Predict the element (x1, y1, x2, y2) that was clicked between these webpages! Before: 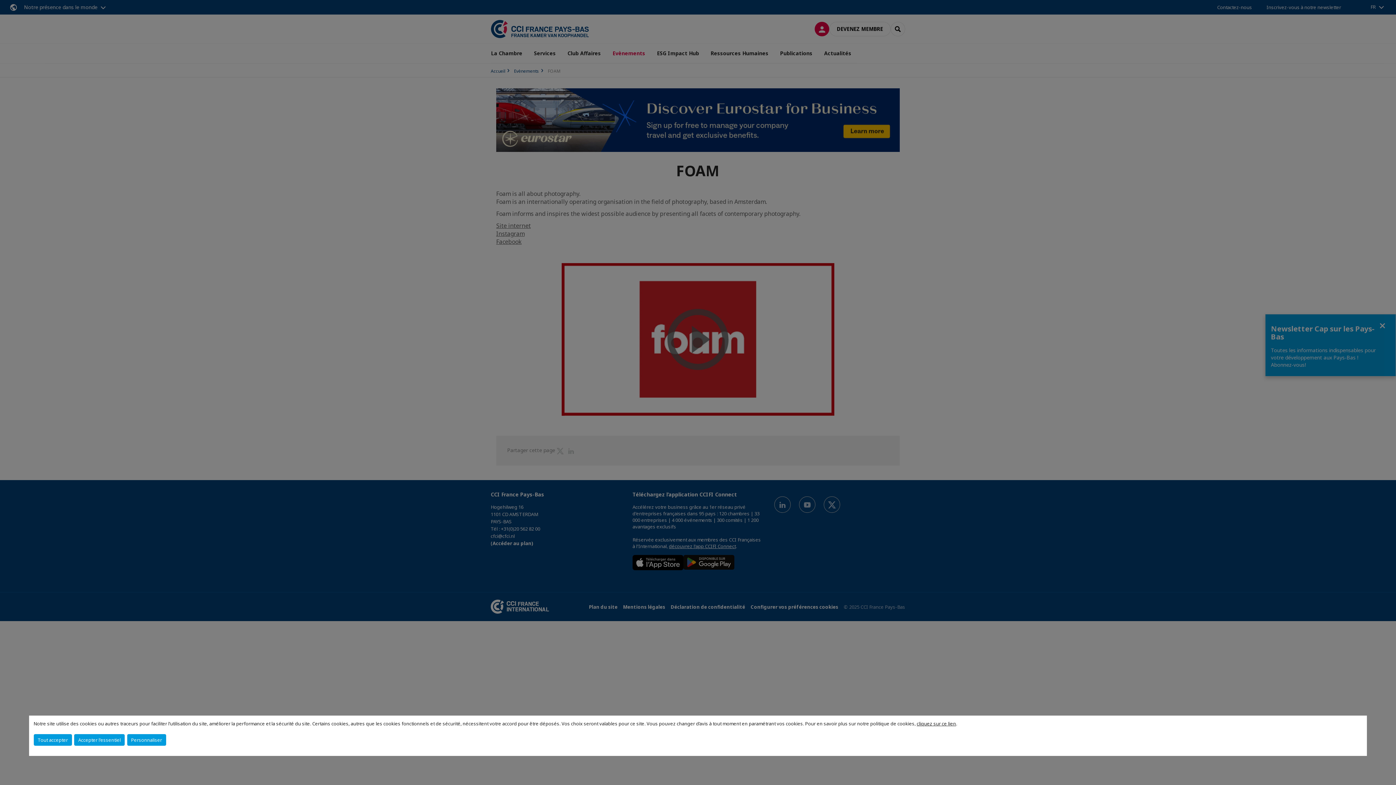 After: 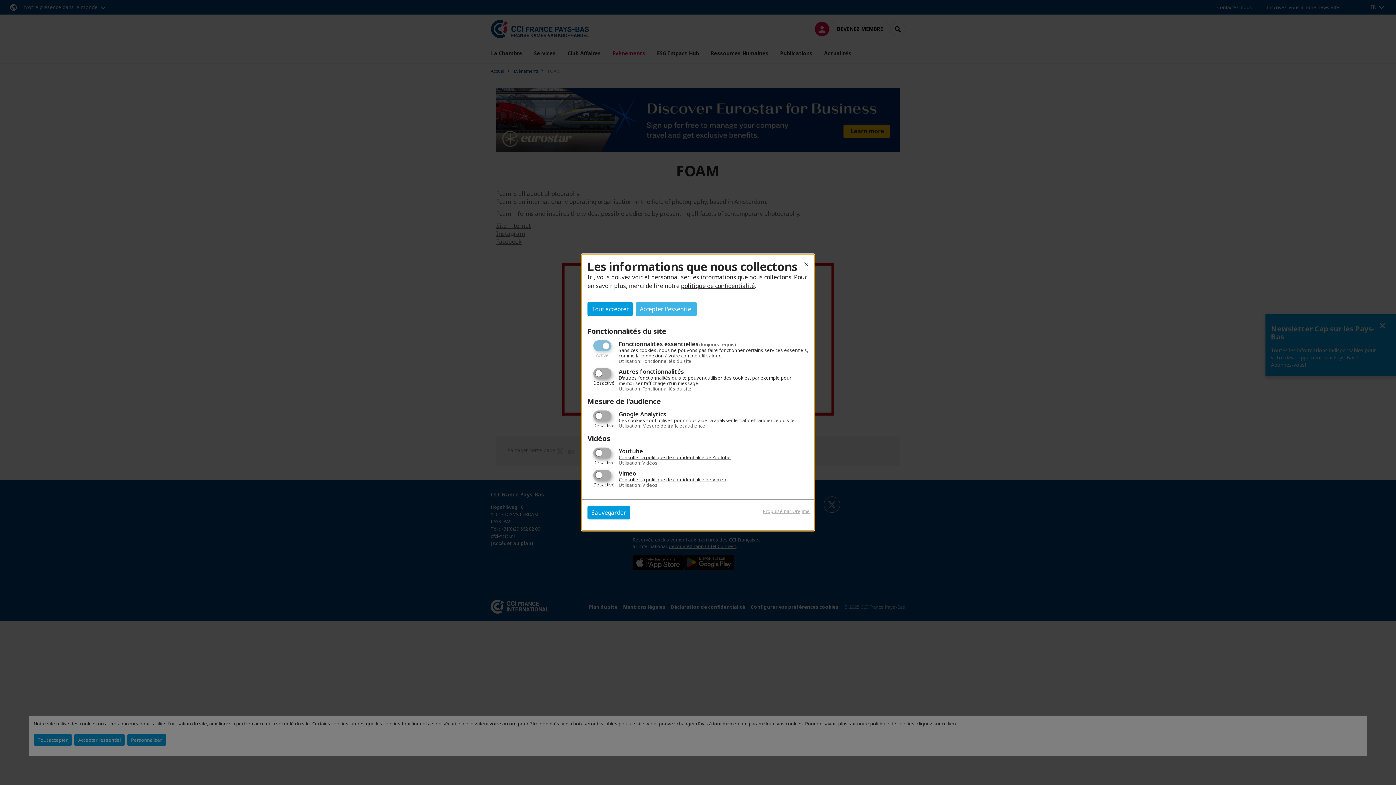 Action: bbox: (127, 734, 166, 746) label: Personnaliser